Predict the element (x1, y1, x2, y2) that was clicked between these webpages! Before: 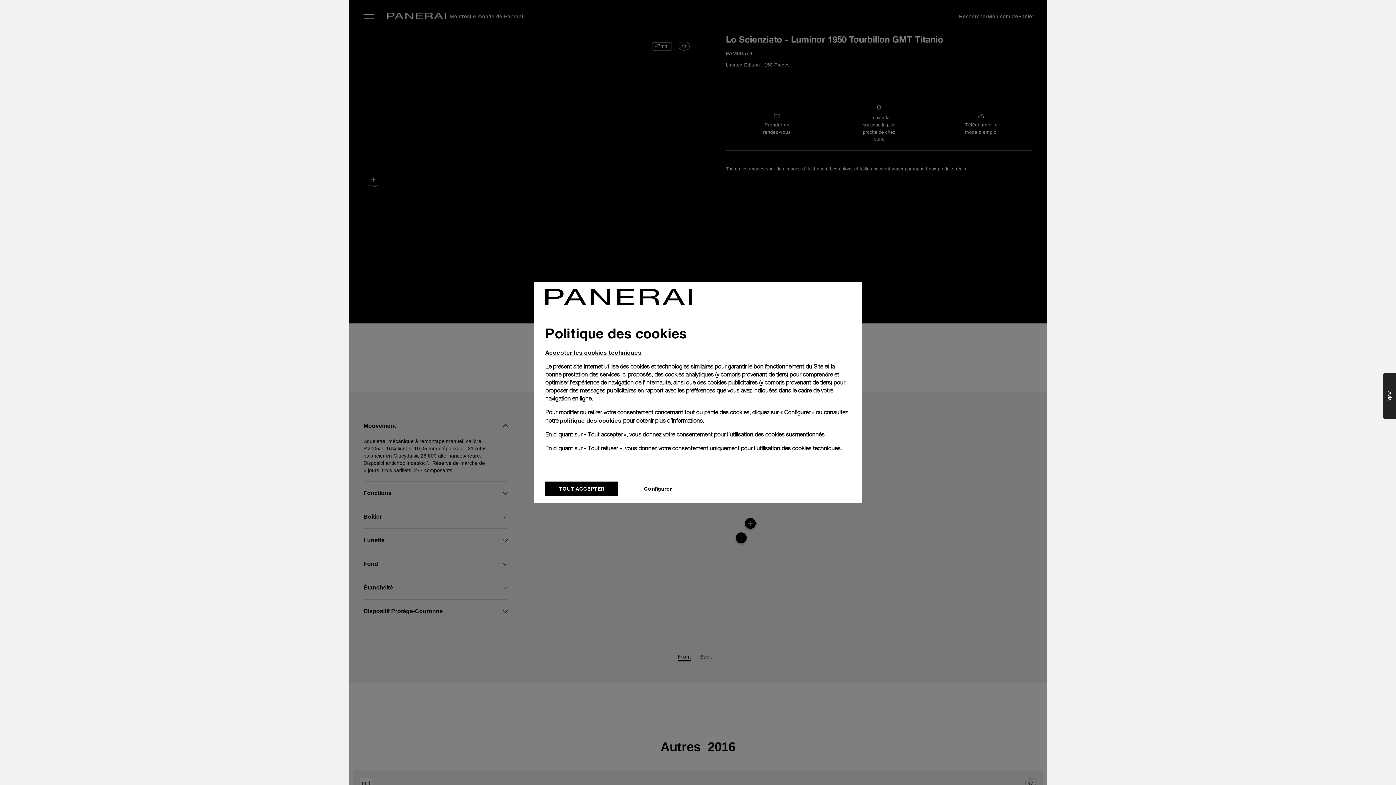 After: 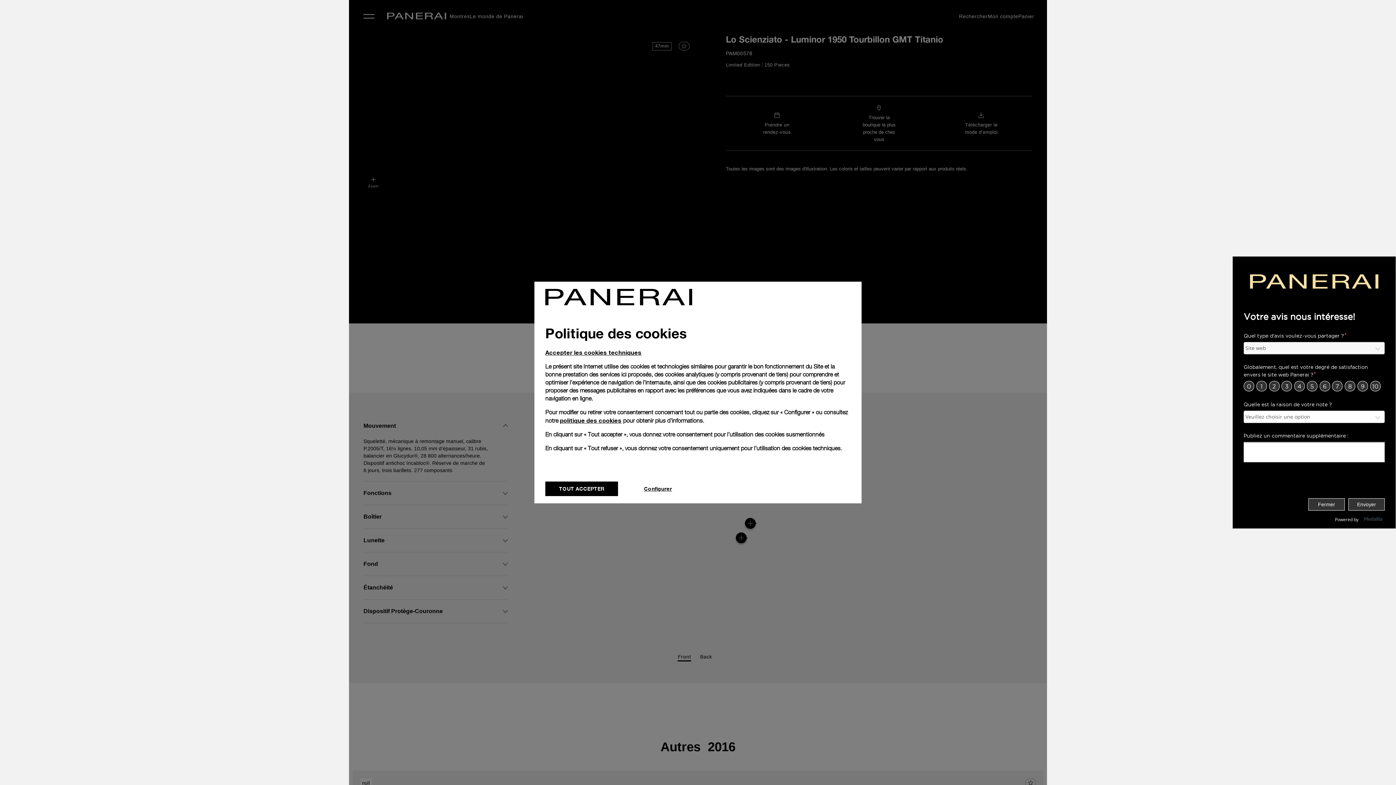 Action: label: Avis bbox: (1383, 373, 1396, 418)